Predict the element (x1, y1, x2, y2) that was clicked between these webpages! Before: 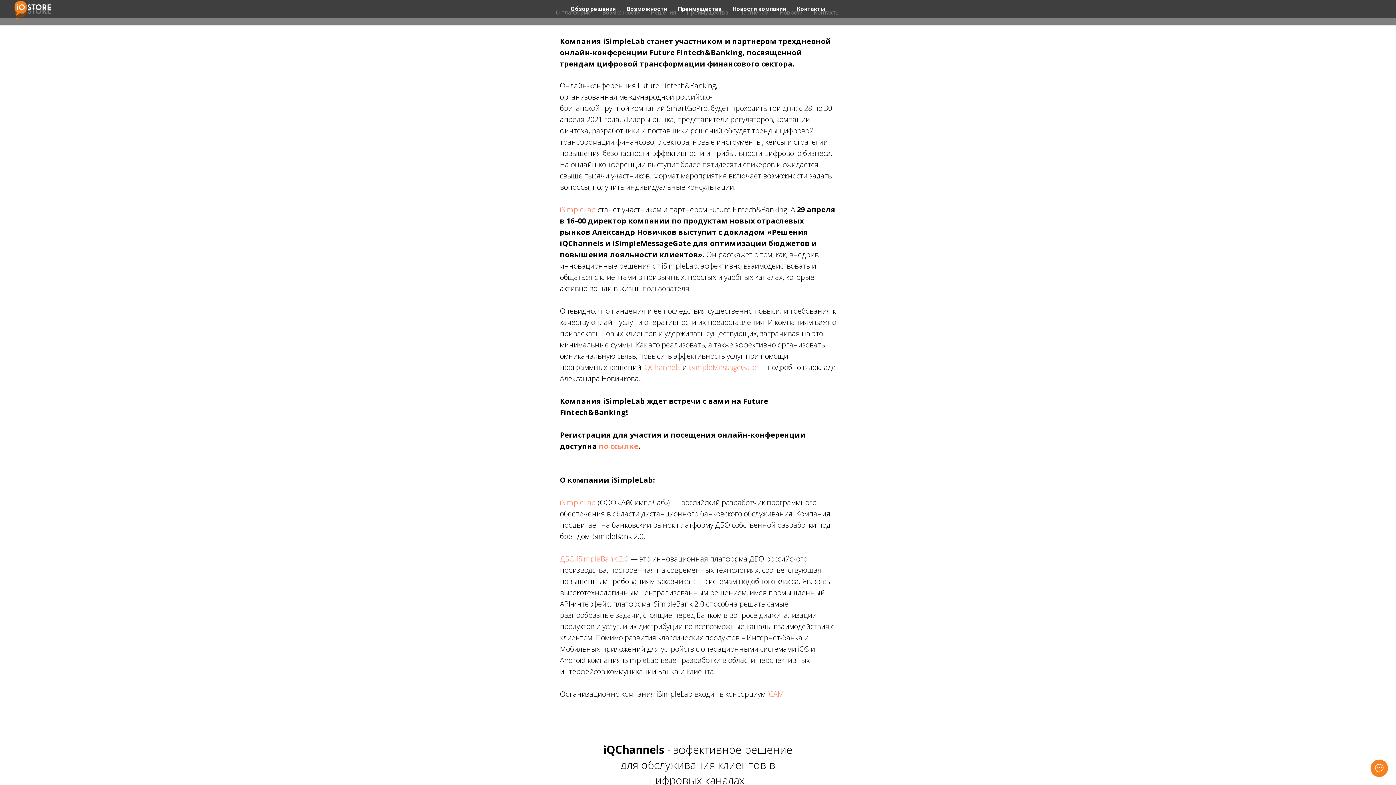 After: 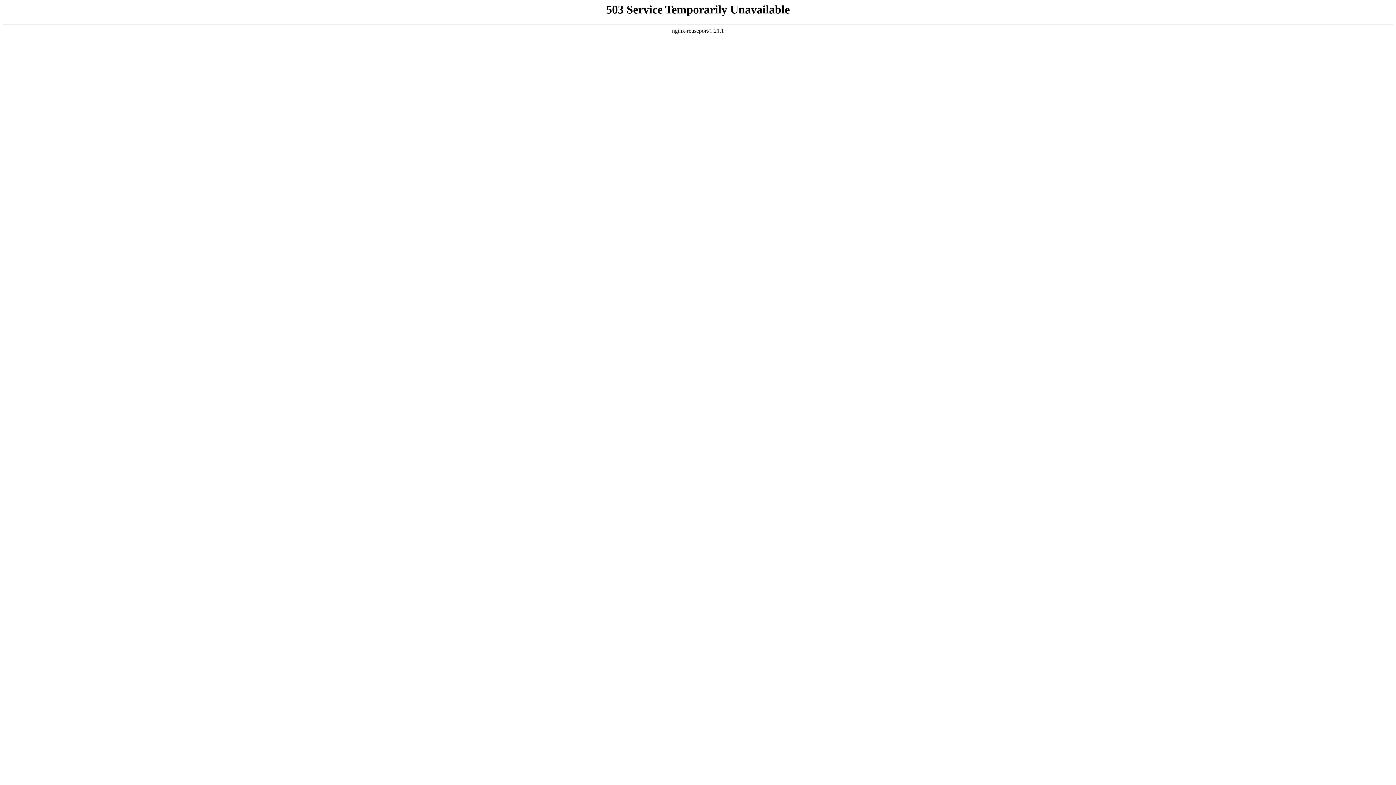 Action: label: iSimpleLab bbox: (560, 497, 596, 507)